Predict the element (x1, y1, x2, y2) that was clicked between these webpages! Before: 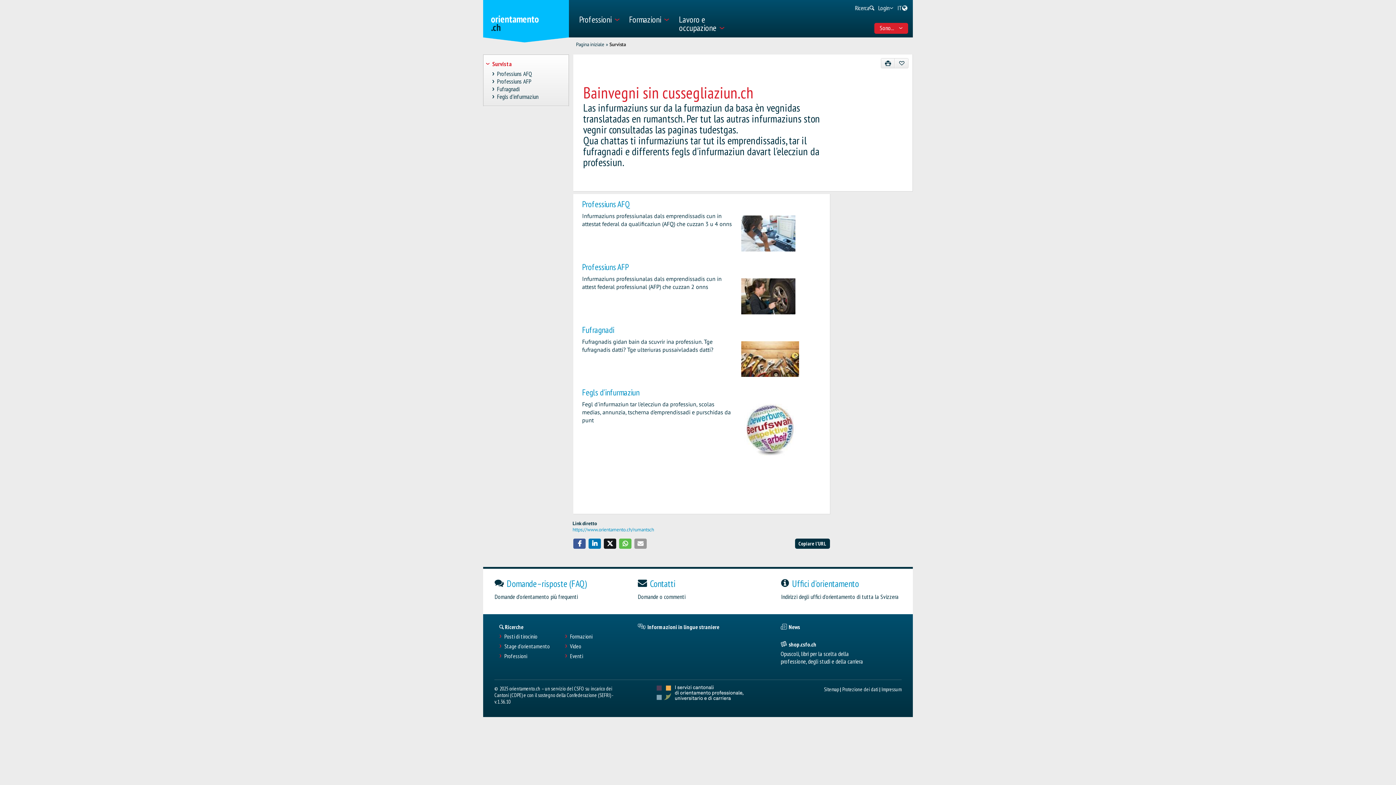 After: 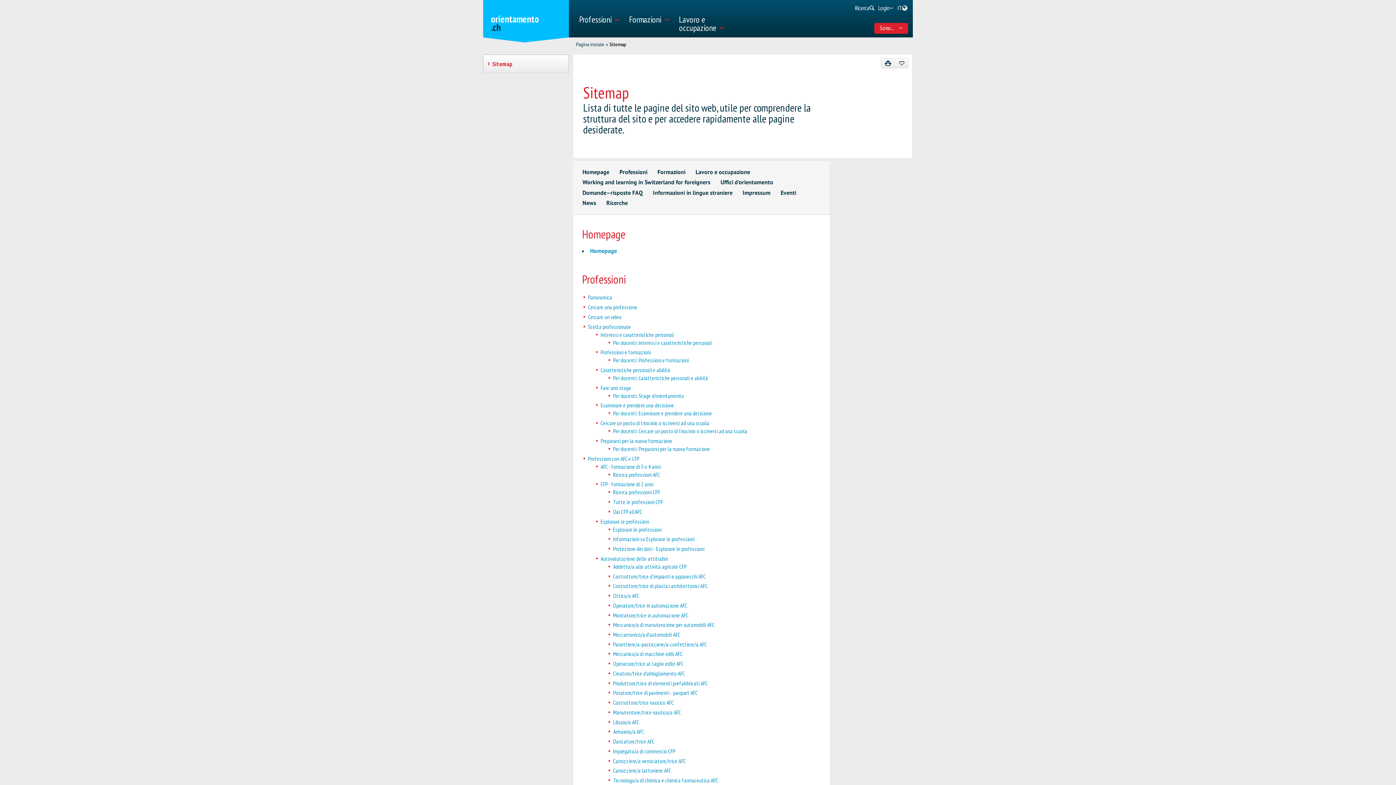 Action: bbox: (824, 686, 839, 692) label: Sitemap